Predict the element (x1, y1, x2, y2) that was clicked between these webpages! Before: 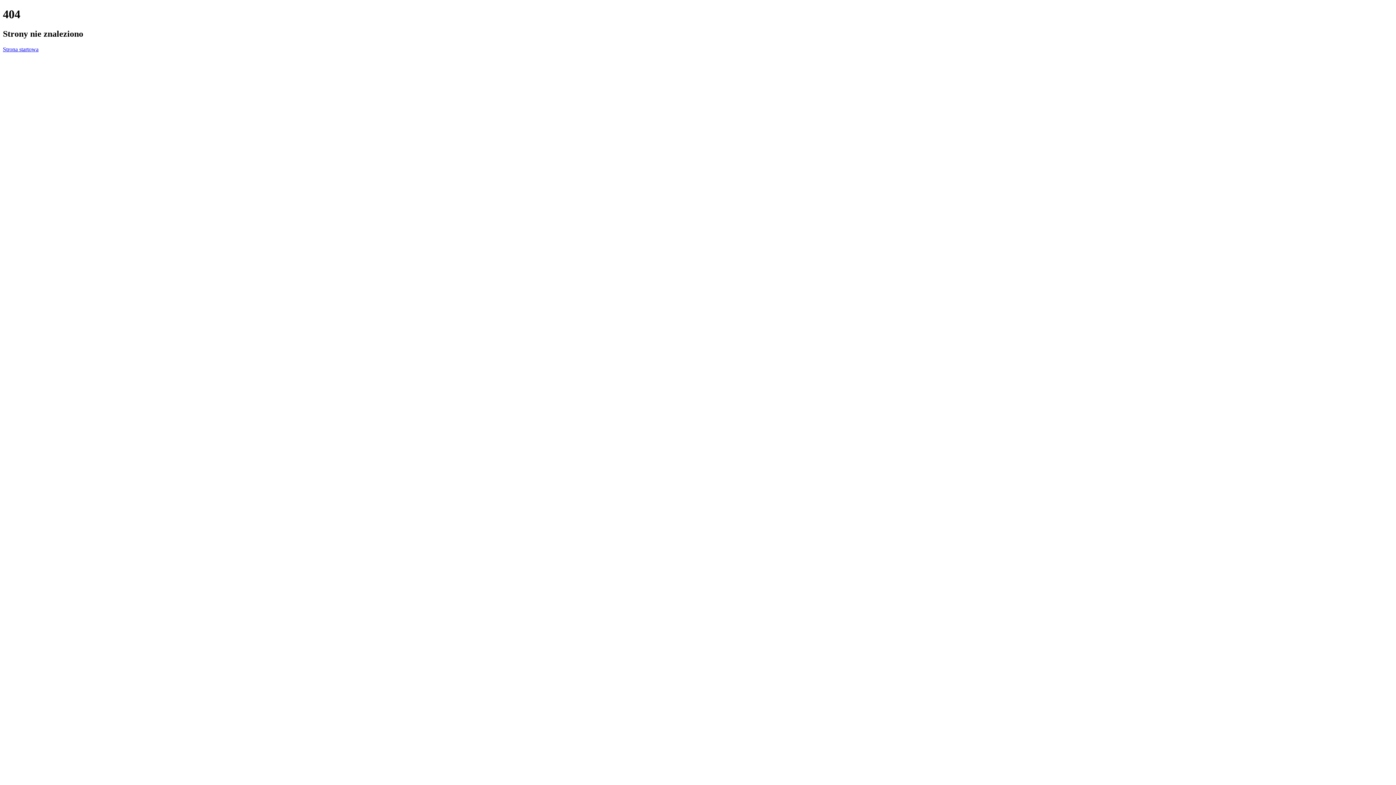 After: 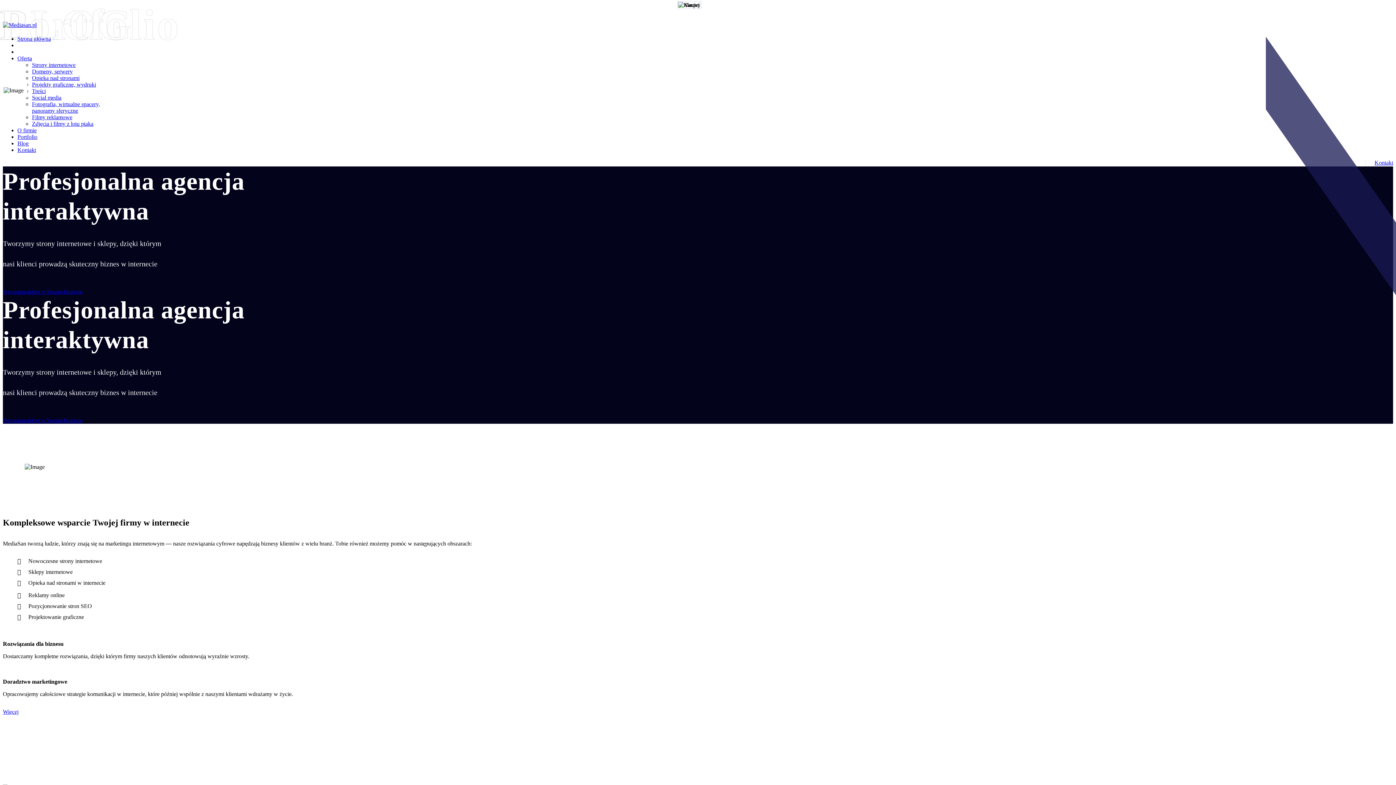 Action: label: Strona startowa bbox: (2, 46, 38, 52)